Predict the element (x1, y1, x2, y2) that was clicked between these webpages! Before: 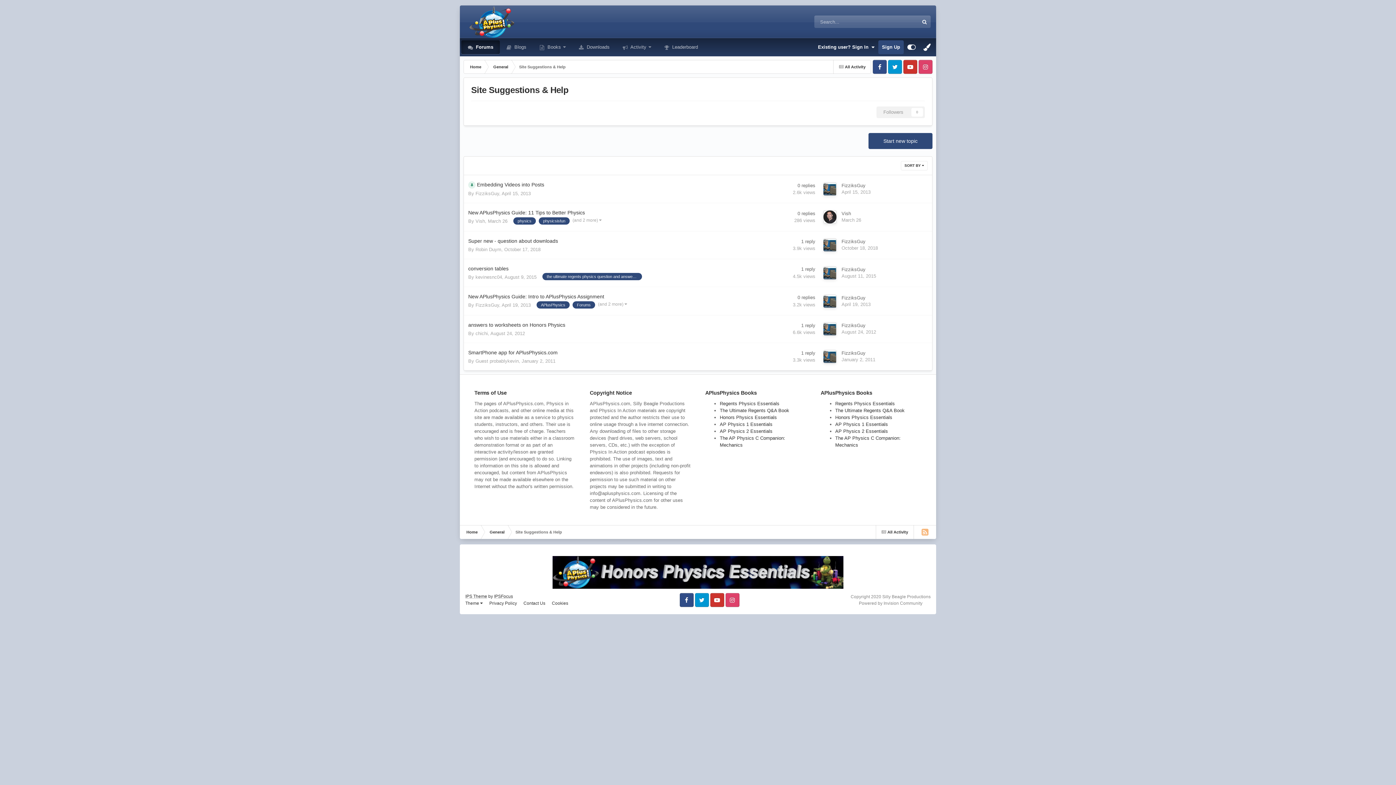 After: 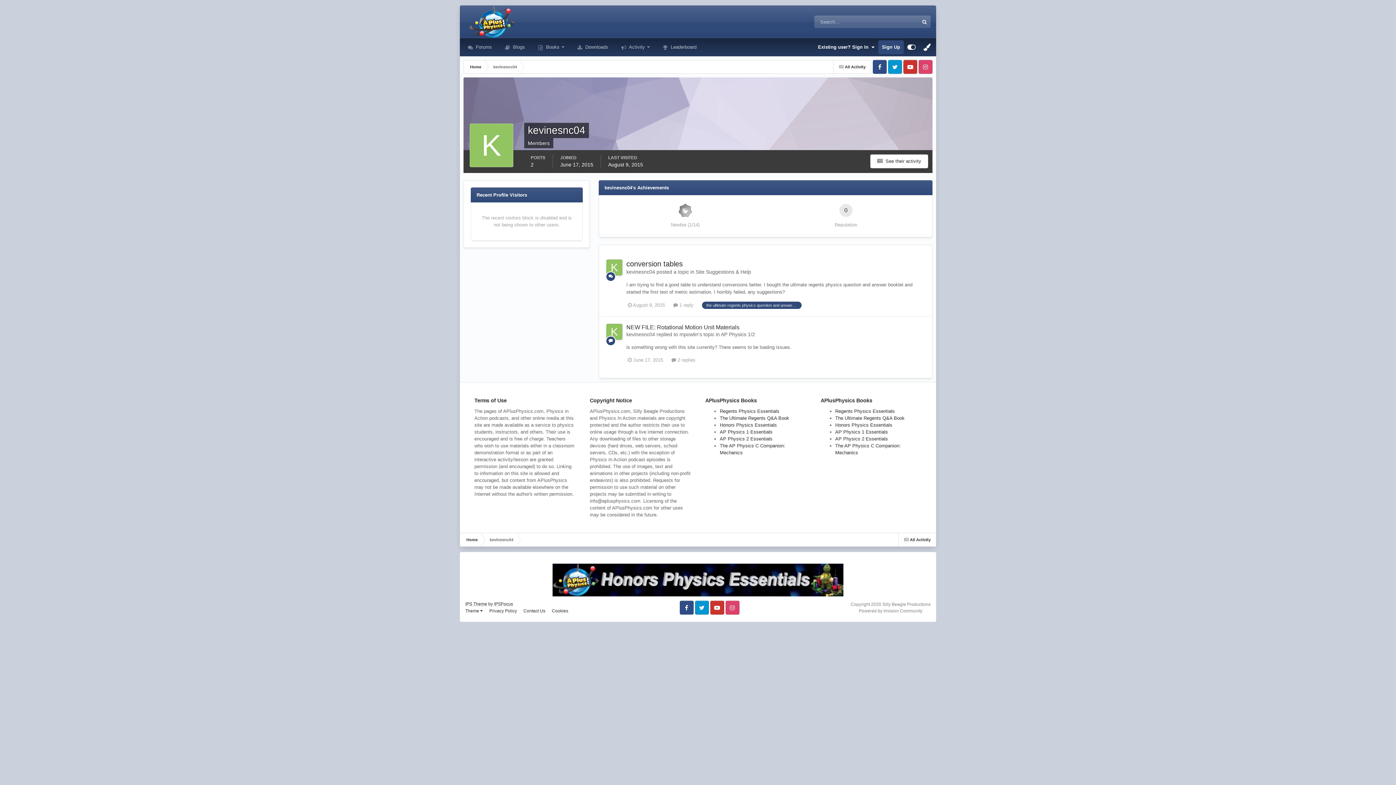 Action: label: kevinesnc04 bbox: (475, 274, 502, 279)